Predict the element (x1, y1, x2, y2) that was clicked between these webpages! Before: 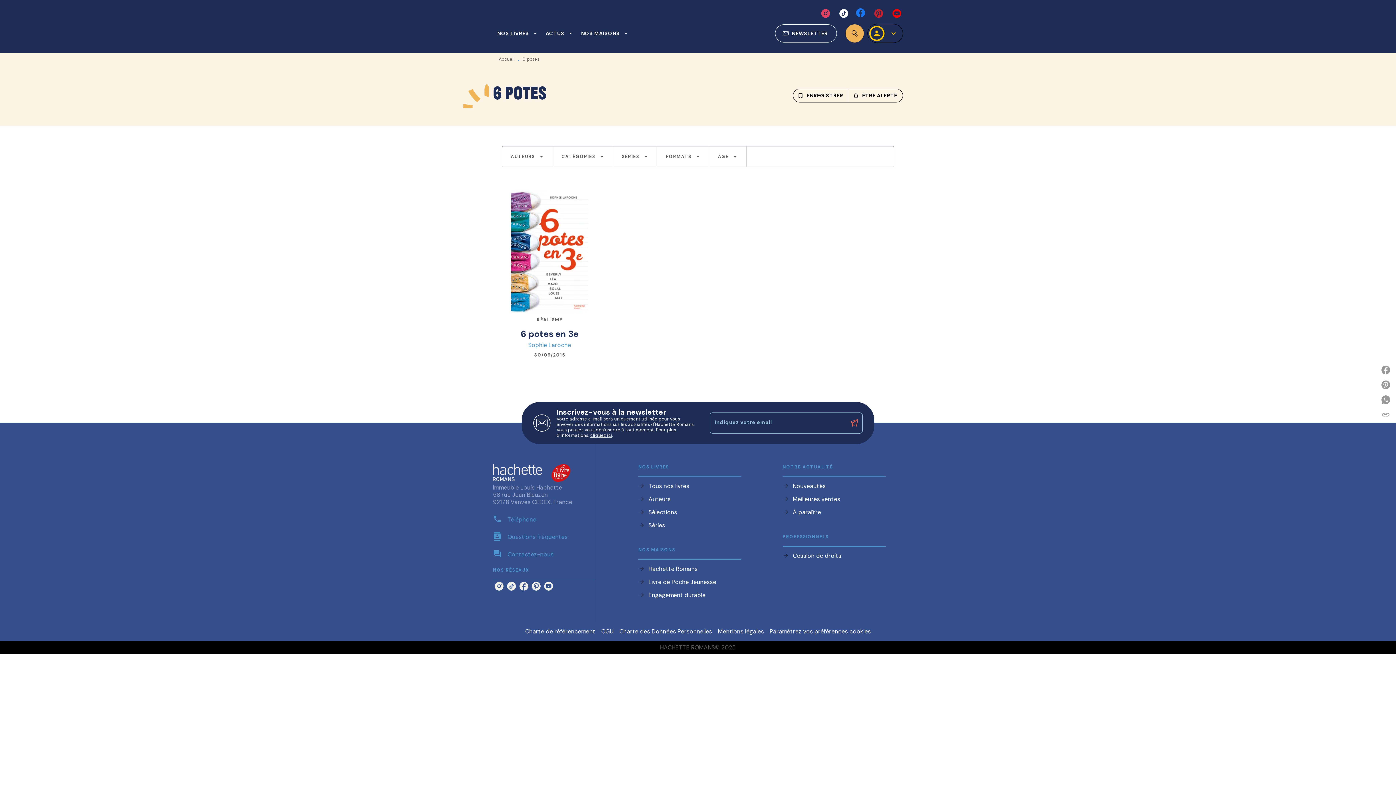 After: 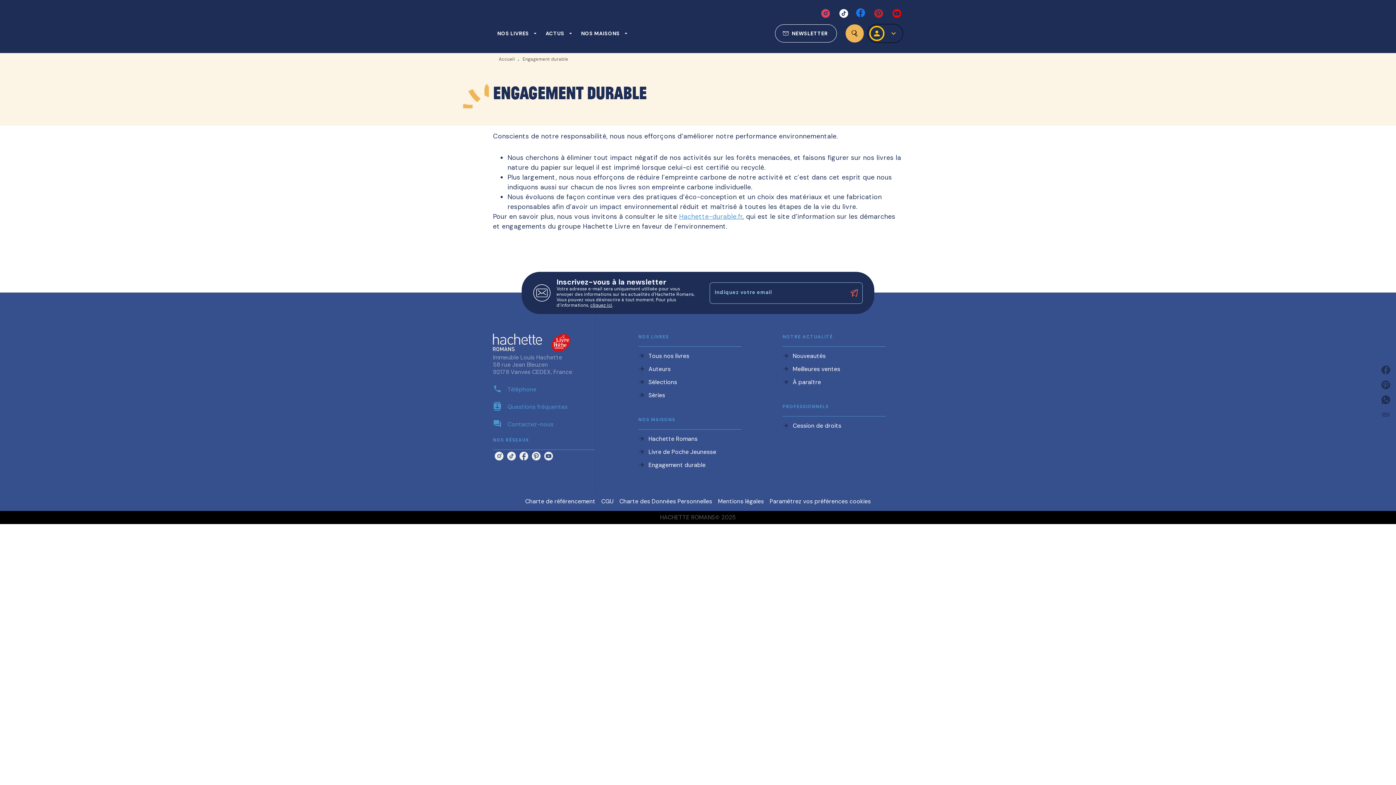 Action: bbox: (648, 591, 705, 599) label: Engagement durable